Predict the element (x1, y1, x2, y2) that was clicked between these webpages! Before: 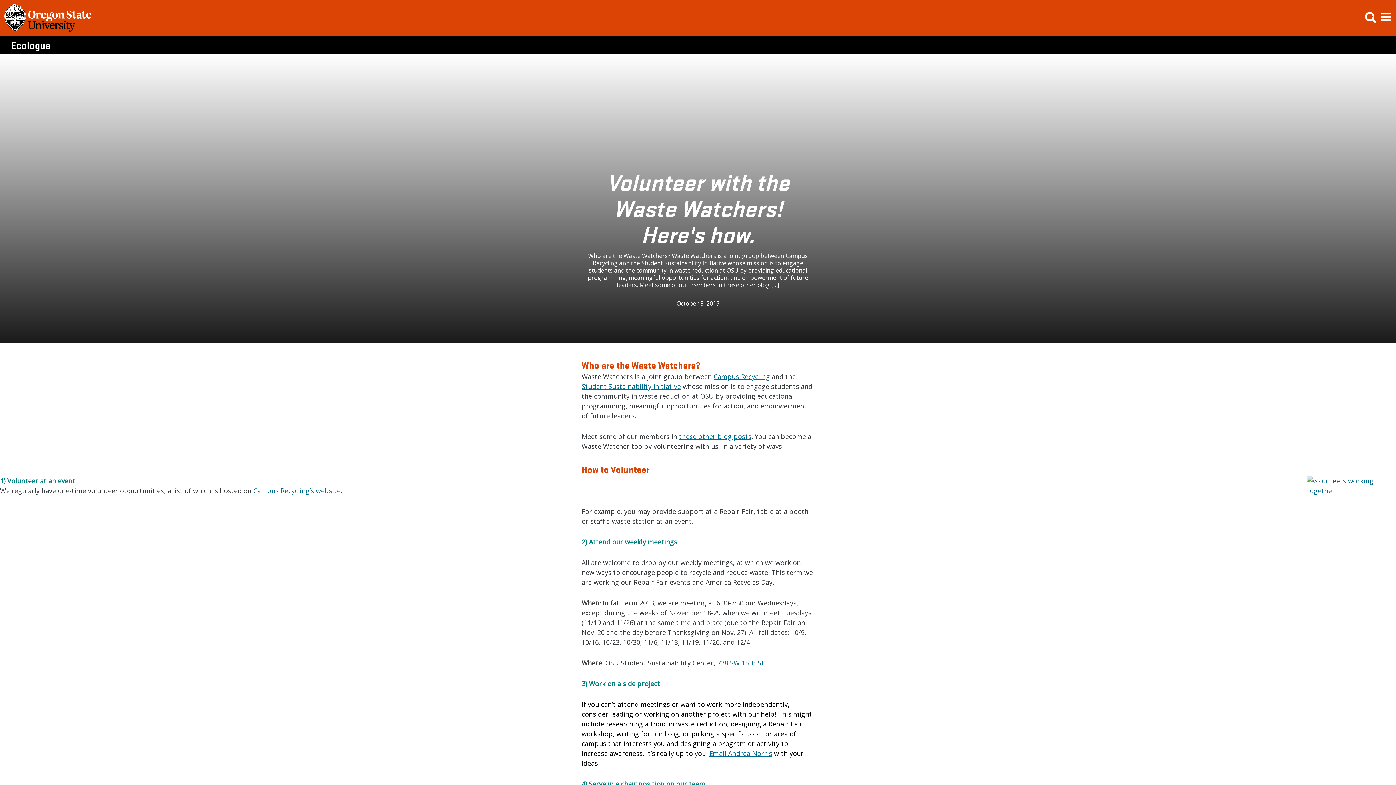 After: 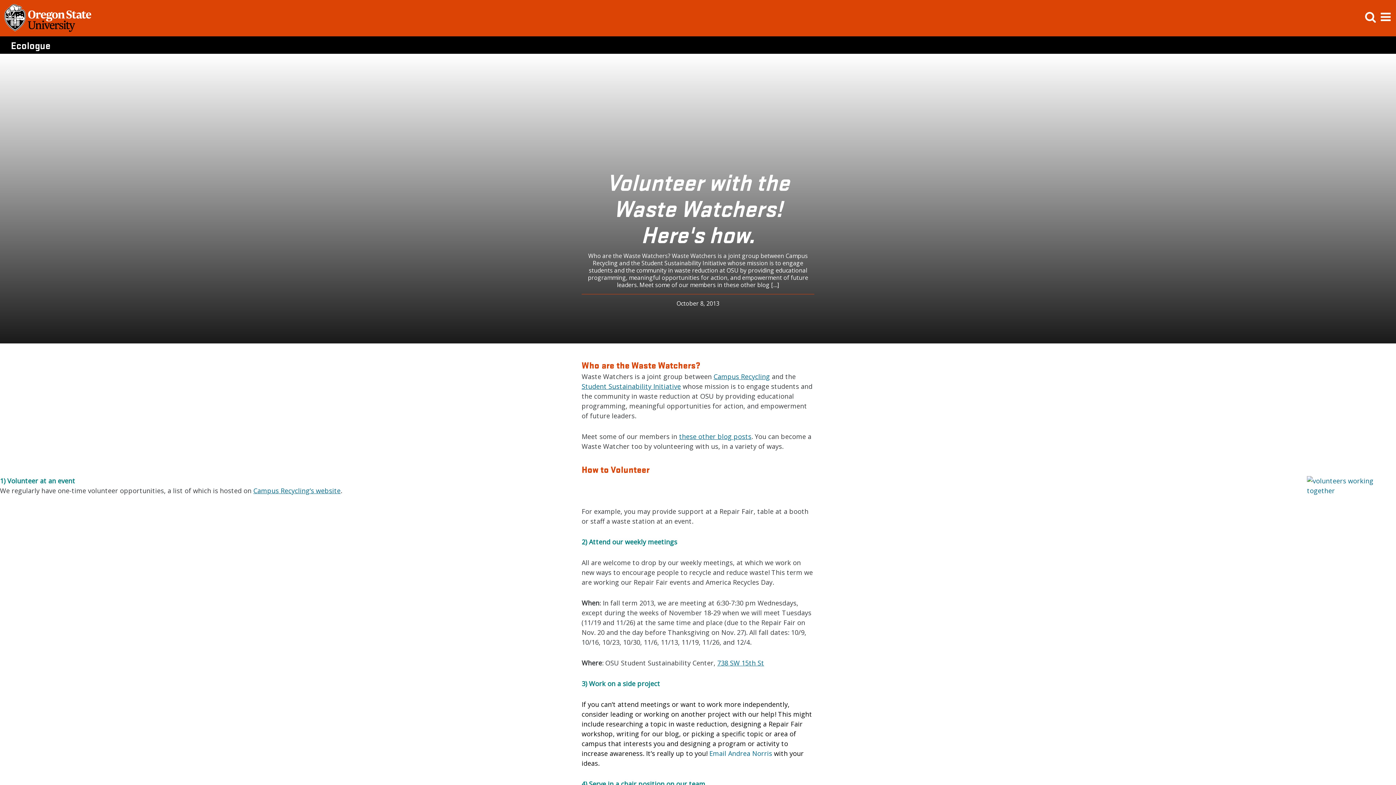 Action: label: Email Andrea Norris bbox: (709, 749, 772, 758)